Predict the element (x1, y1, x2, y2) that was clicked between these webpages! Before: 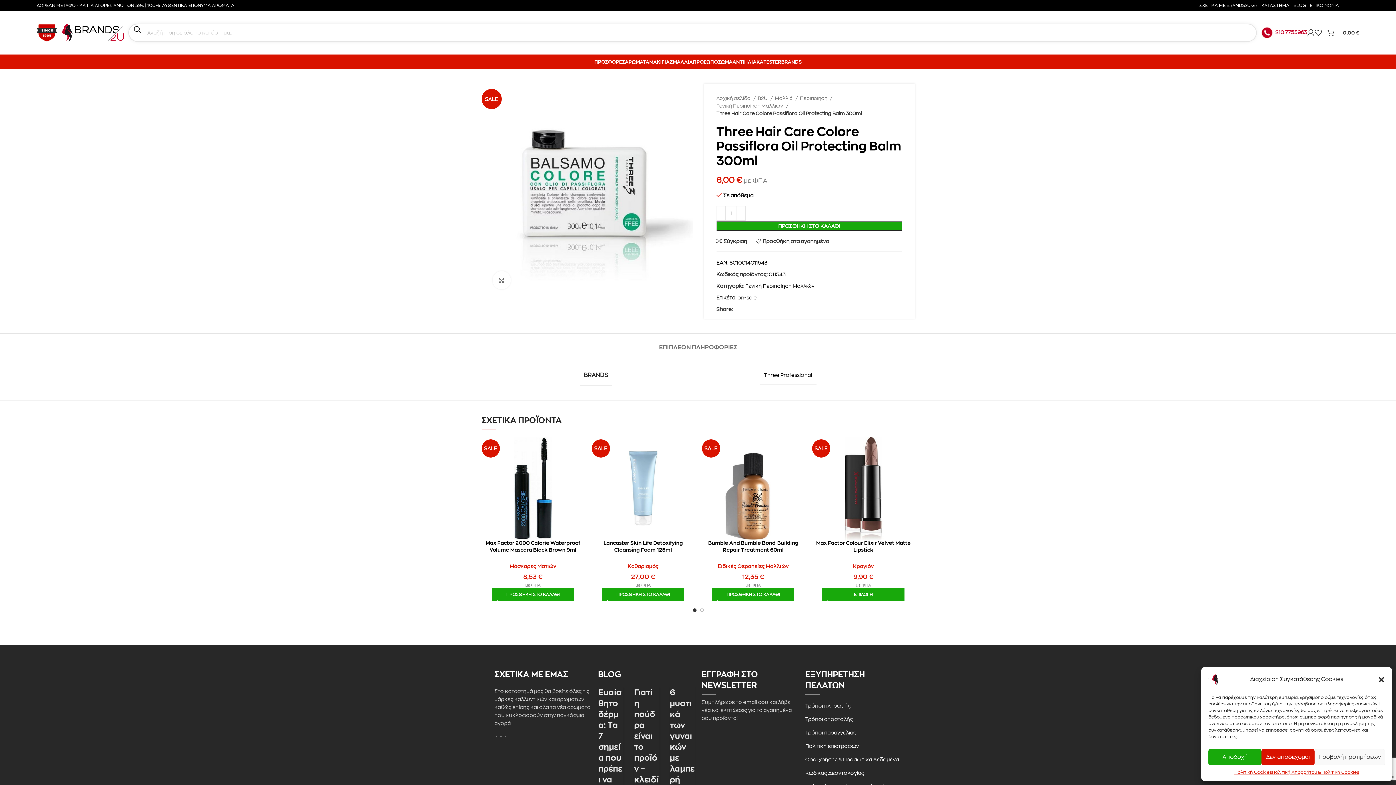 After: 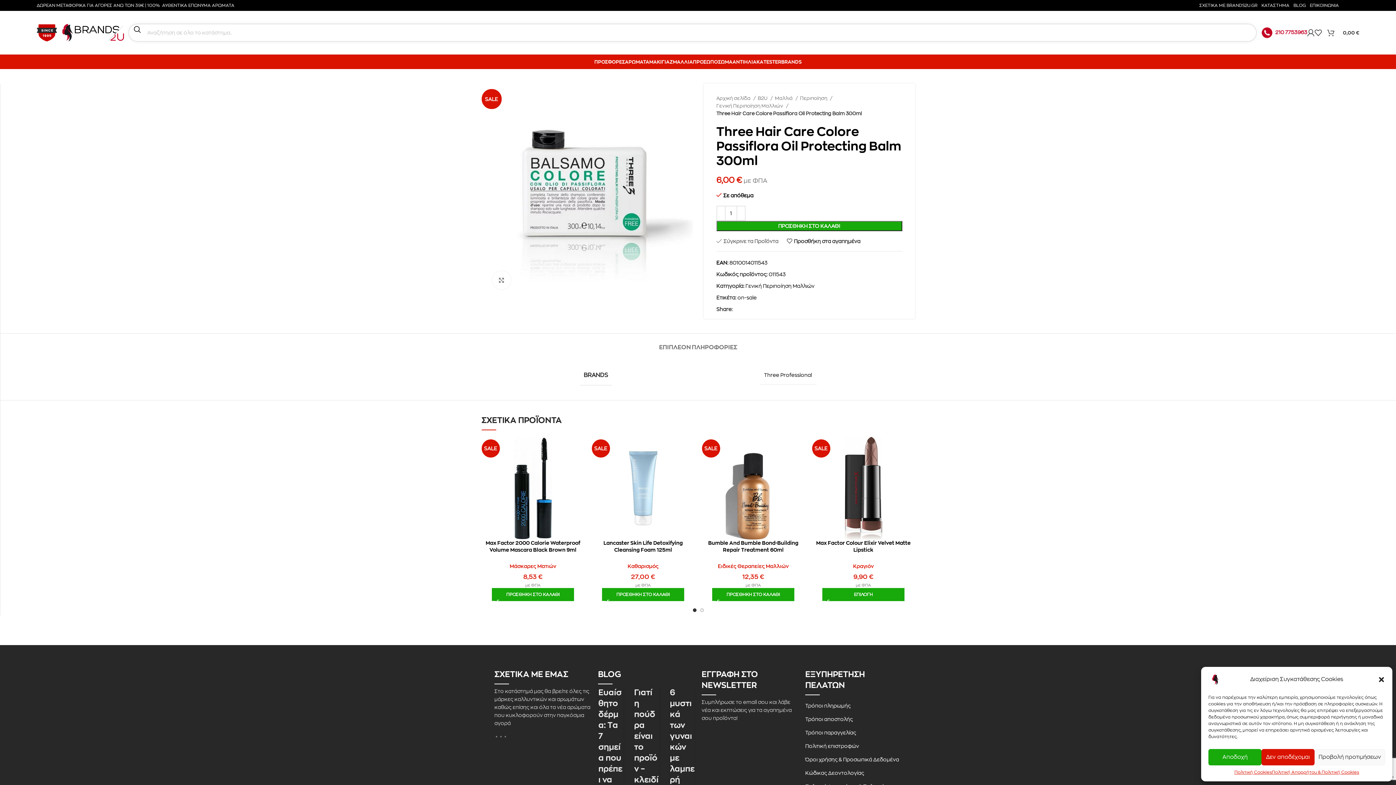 Action: bbox: (716, 238, 747, 244) label: Σύγκριση